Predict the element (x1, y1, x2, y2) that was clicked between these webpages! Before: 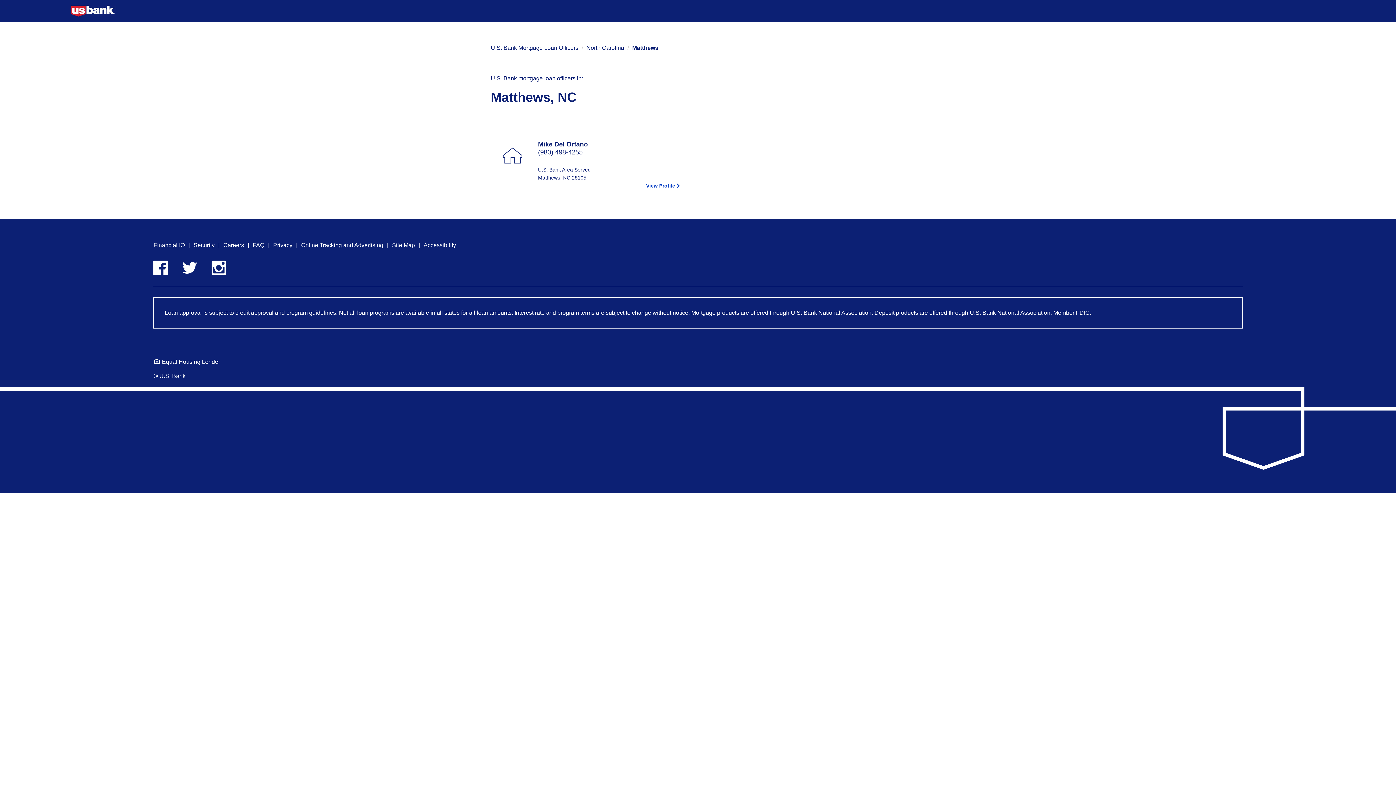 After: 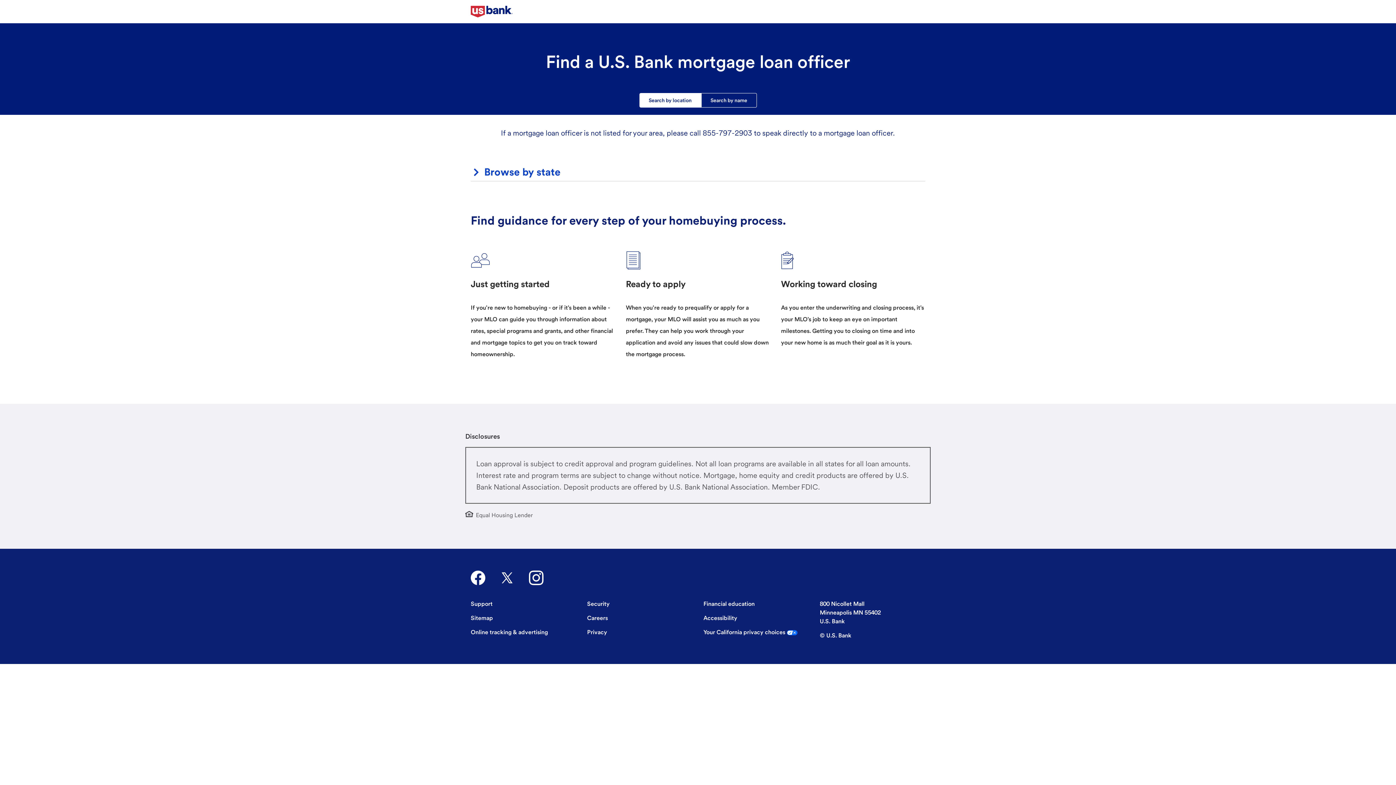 Action: bbox: (646, 181, 680, 189) label: View Profile 